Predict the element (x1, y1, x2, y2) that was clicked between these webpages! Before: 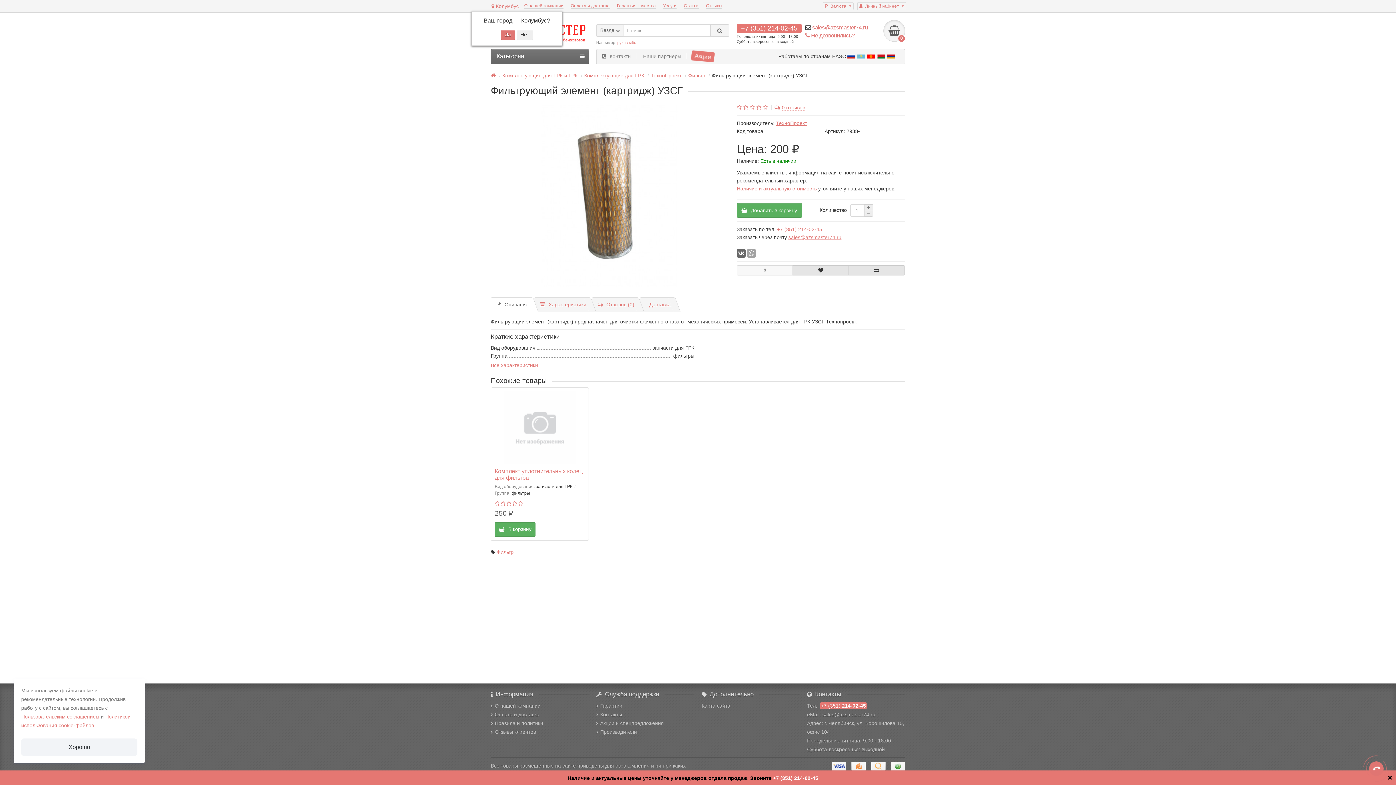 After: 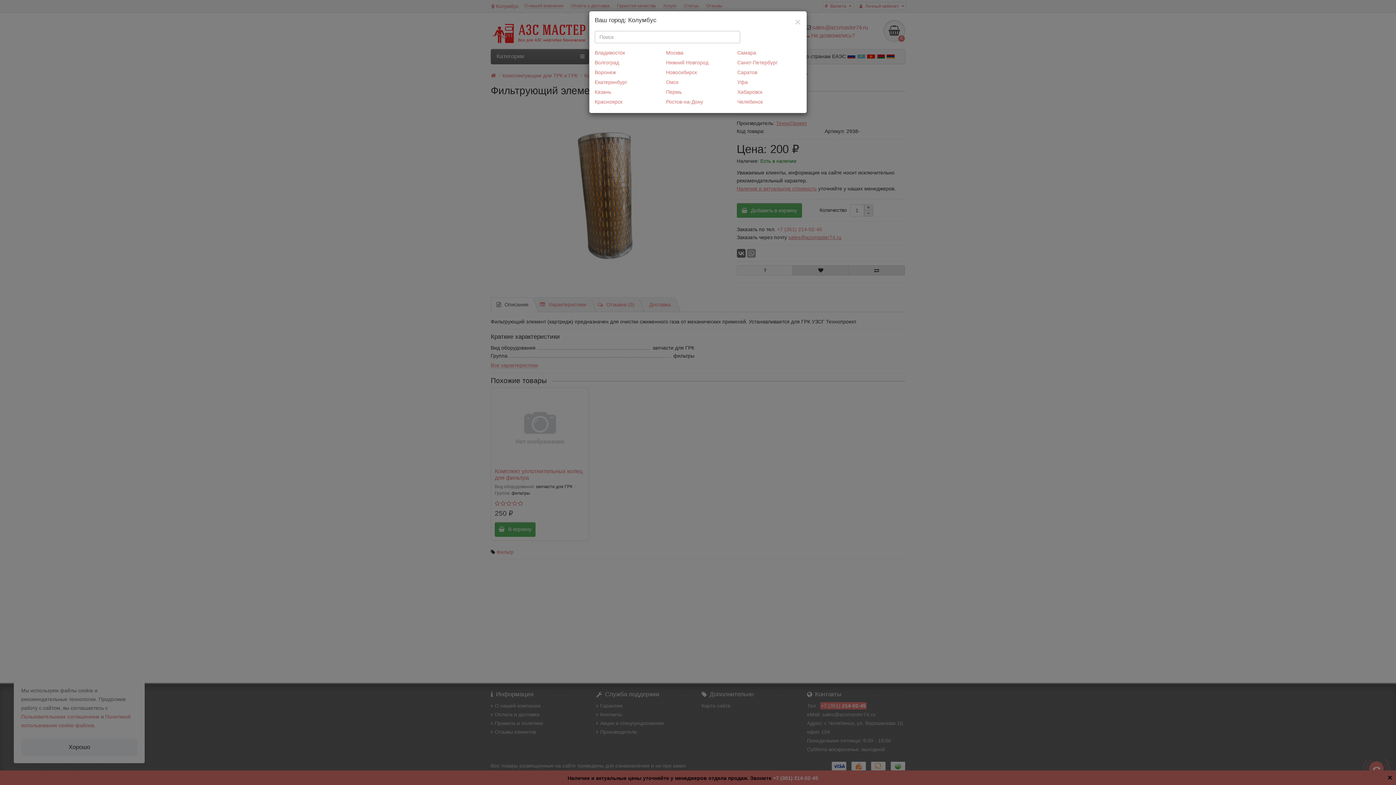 Action: bbox: (491, 3, 518, 9) label:  Колумбус